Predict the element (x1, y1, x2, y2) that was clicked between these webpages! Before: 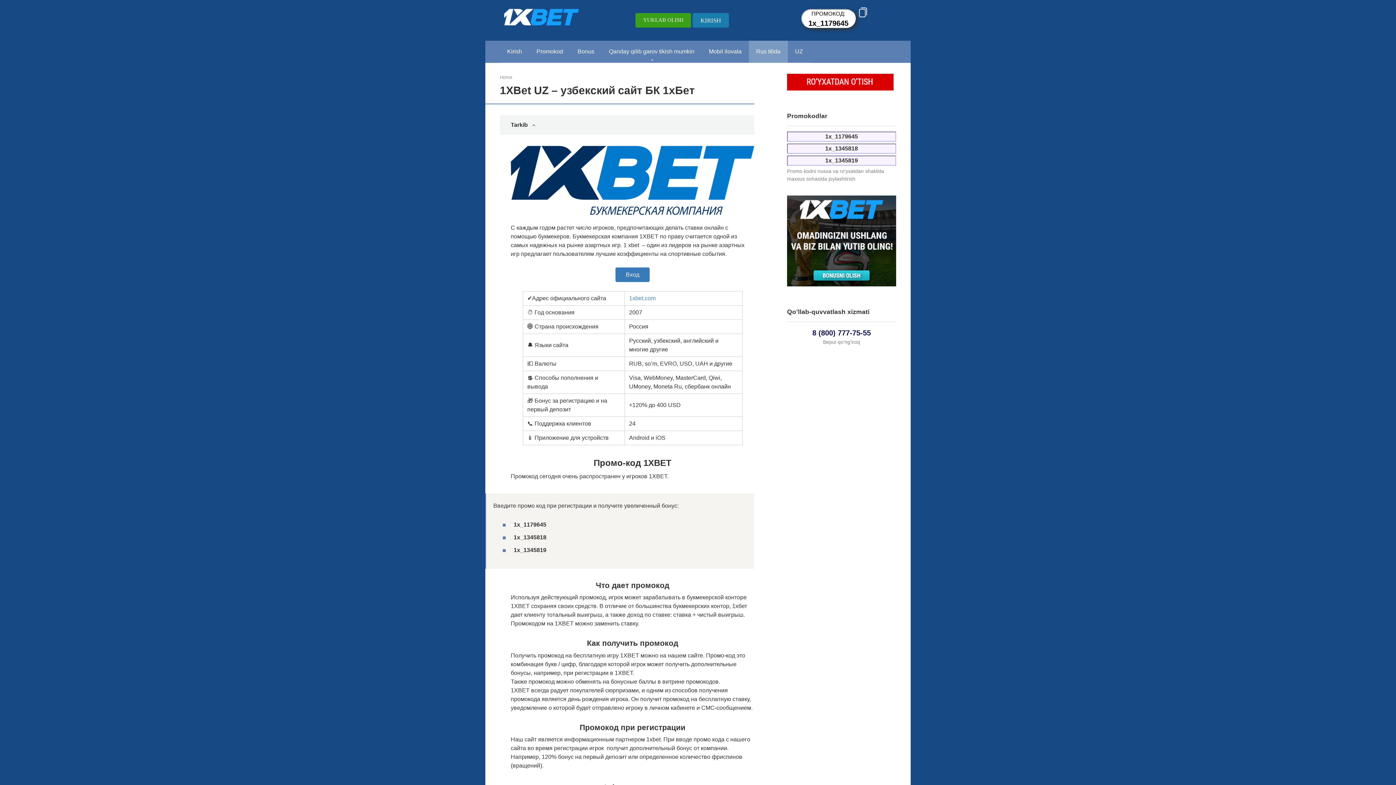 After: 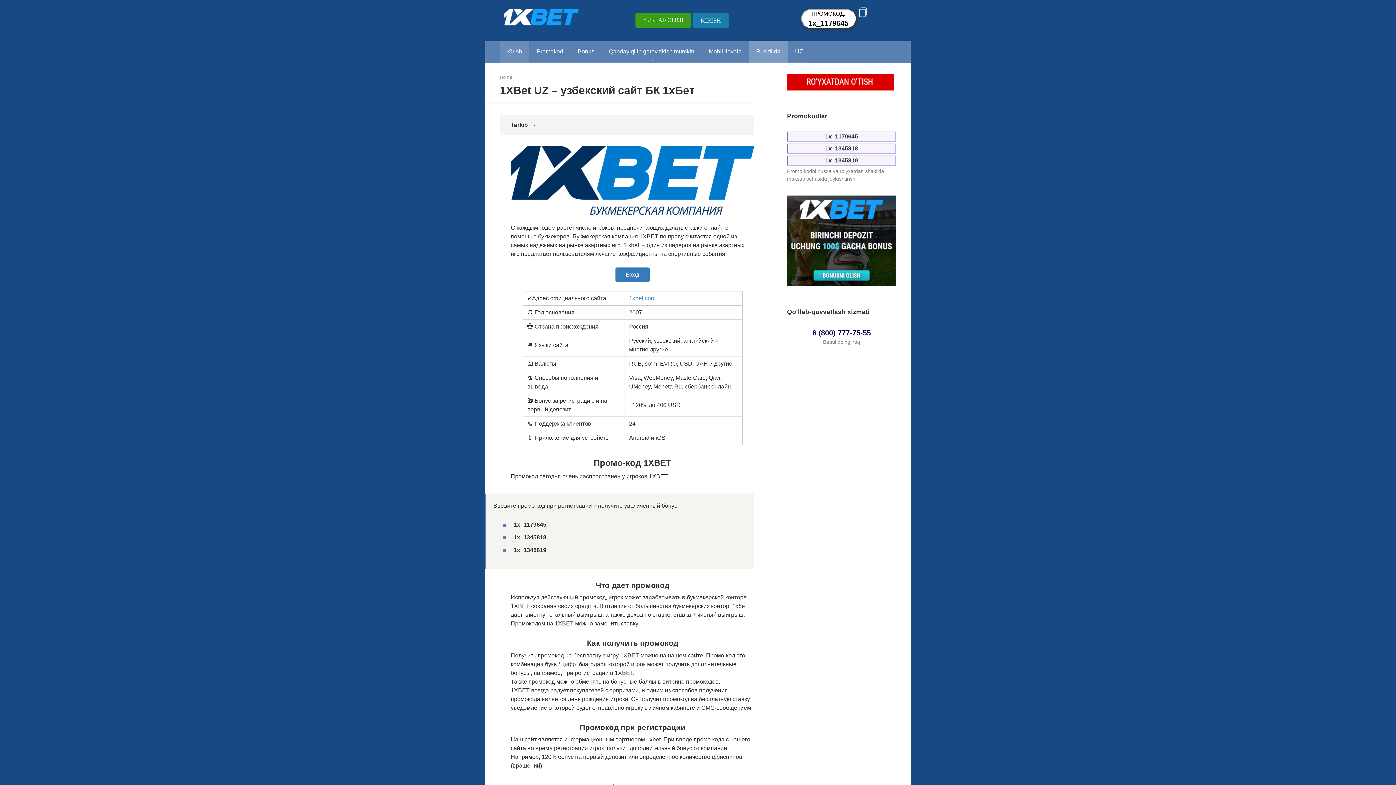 Action: label: Kirish bbox: (500, 40, 529, 62)